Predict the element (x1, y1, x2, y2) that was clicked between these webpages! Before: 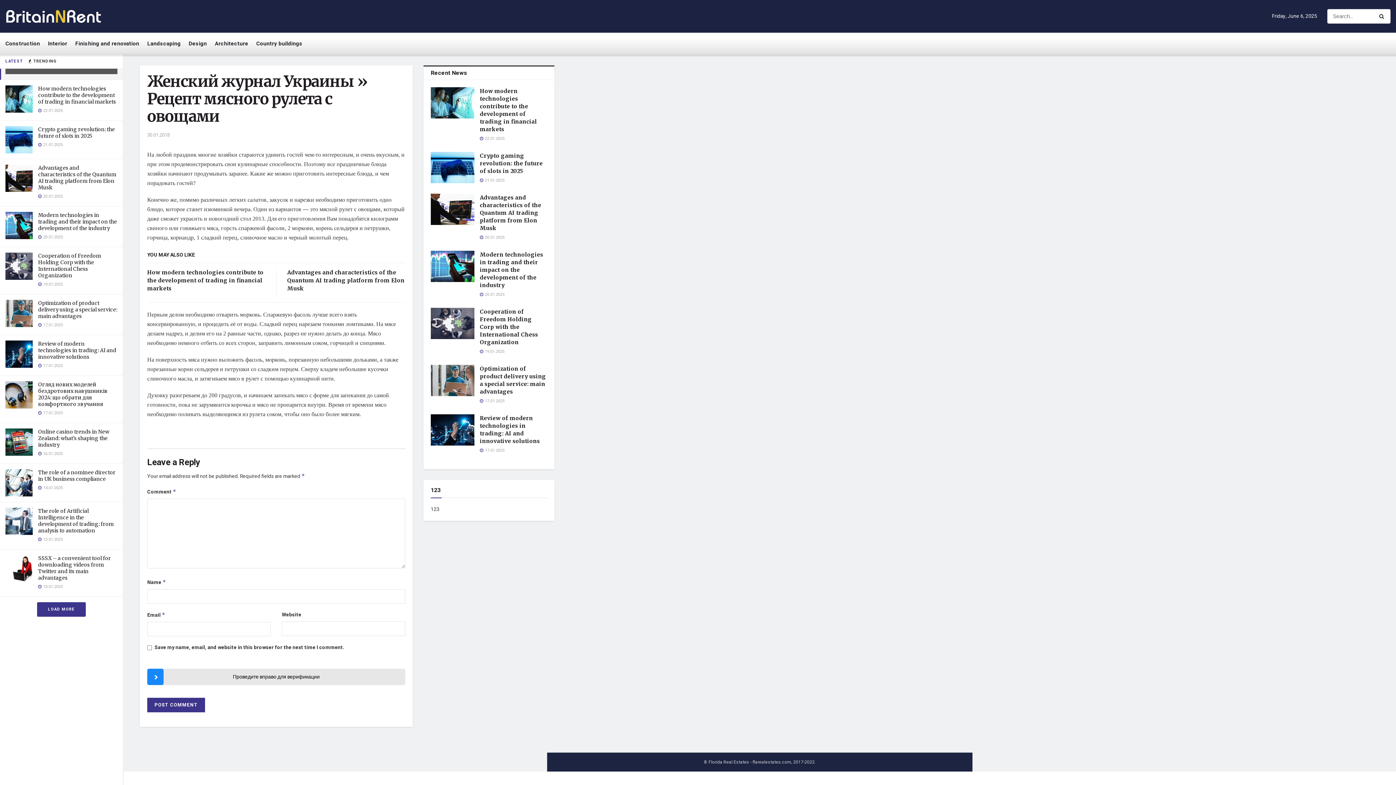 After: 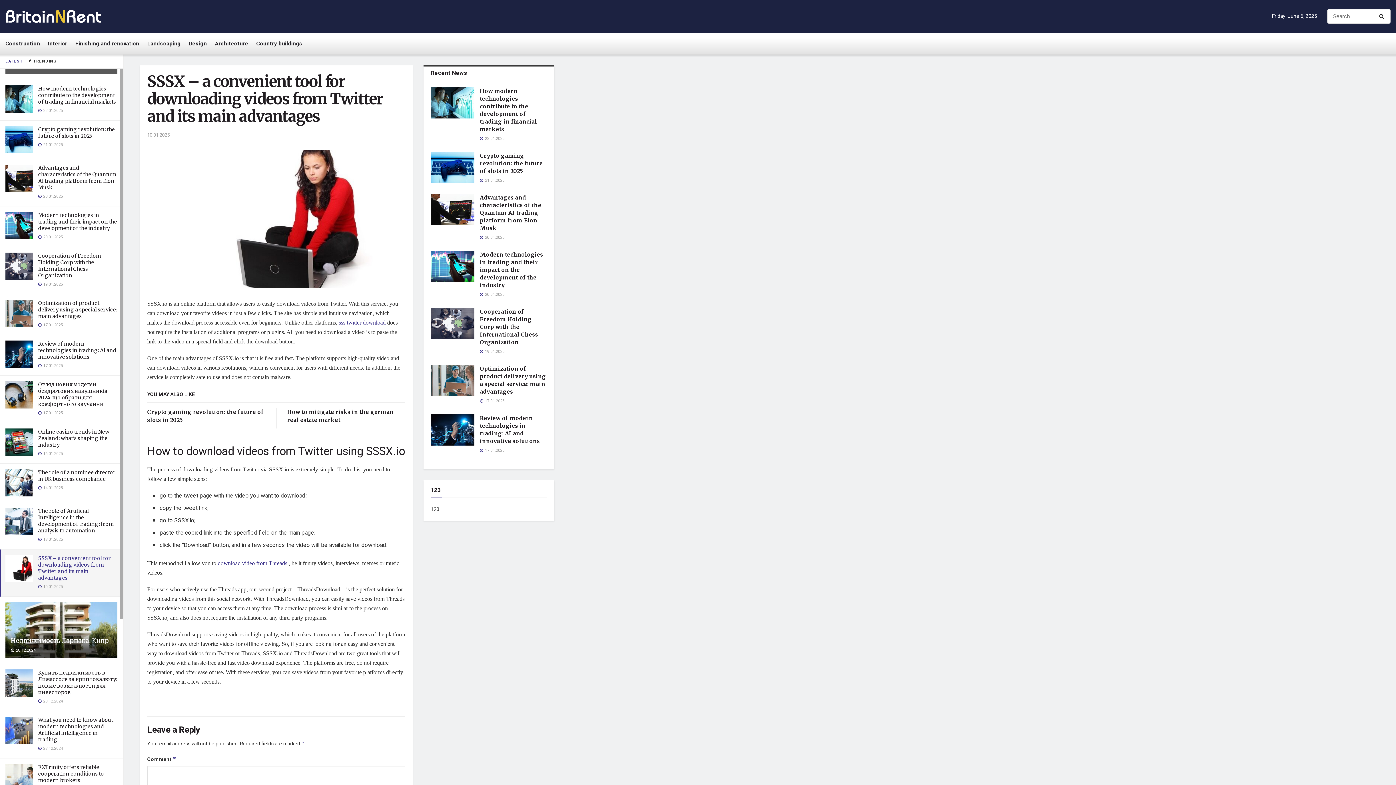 Action: label: SSSX – a convenient tool for downloading videos from Twitter and its main advantages bbox: (38, 555, 110, 581)